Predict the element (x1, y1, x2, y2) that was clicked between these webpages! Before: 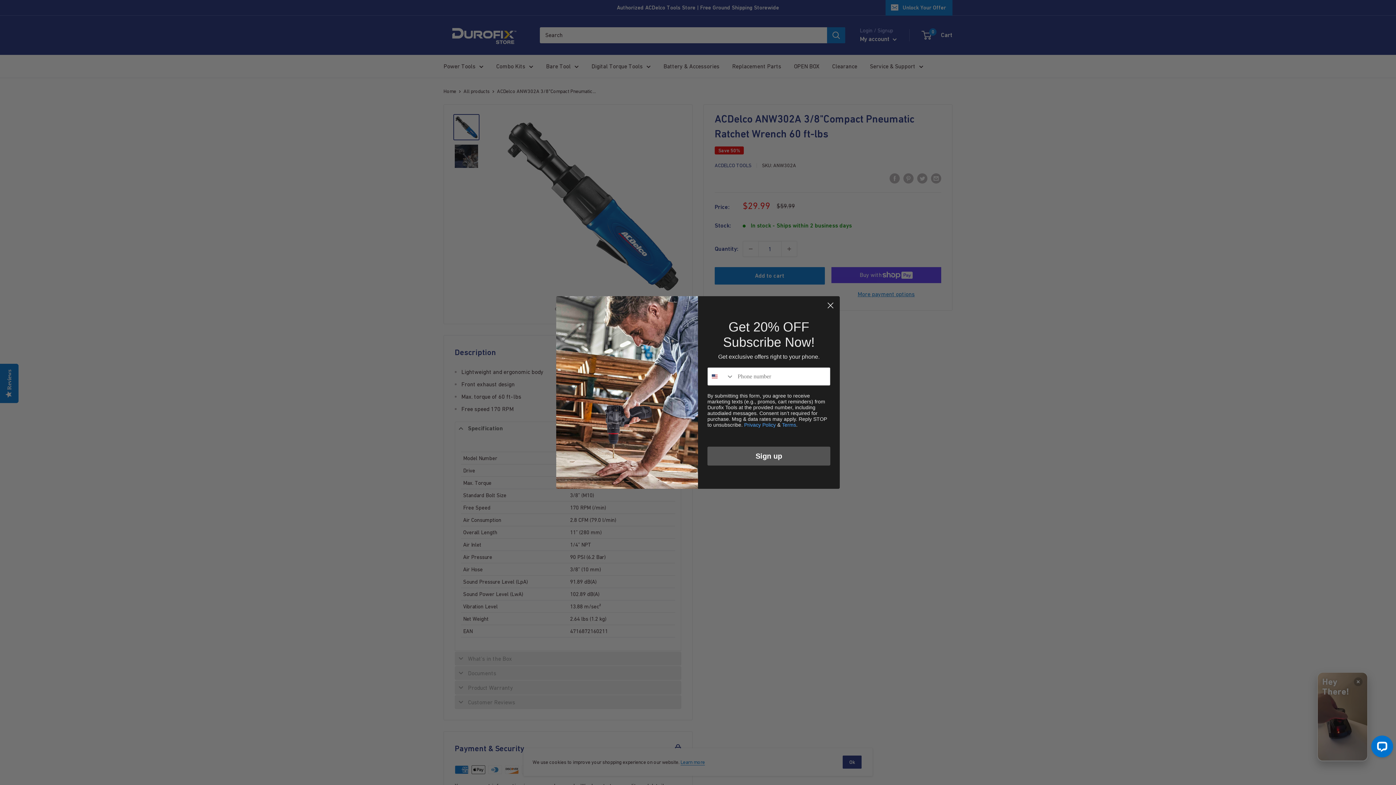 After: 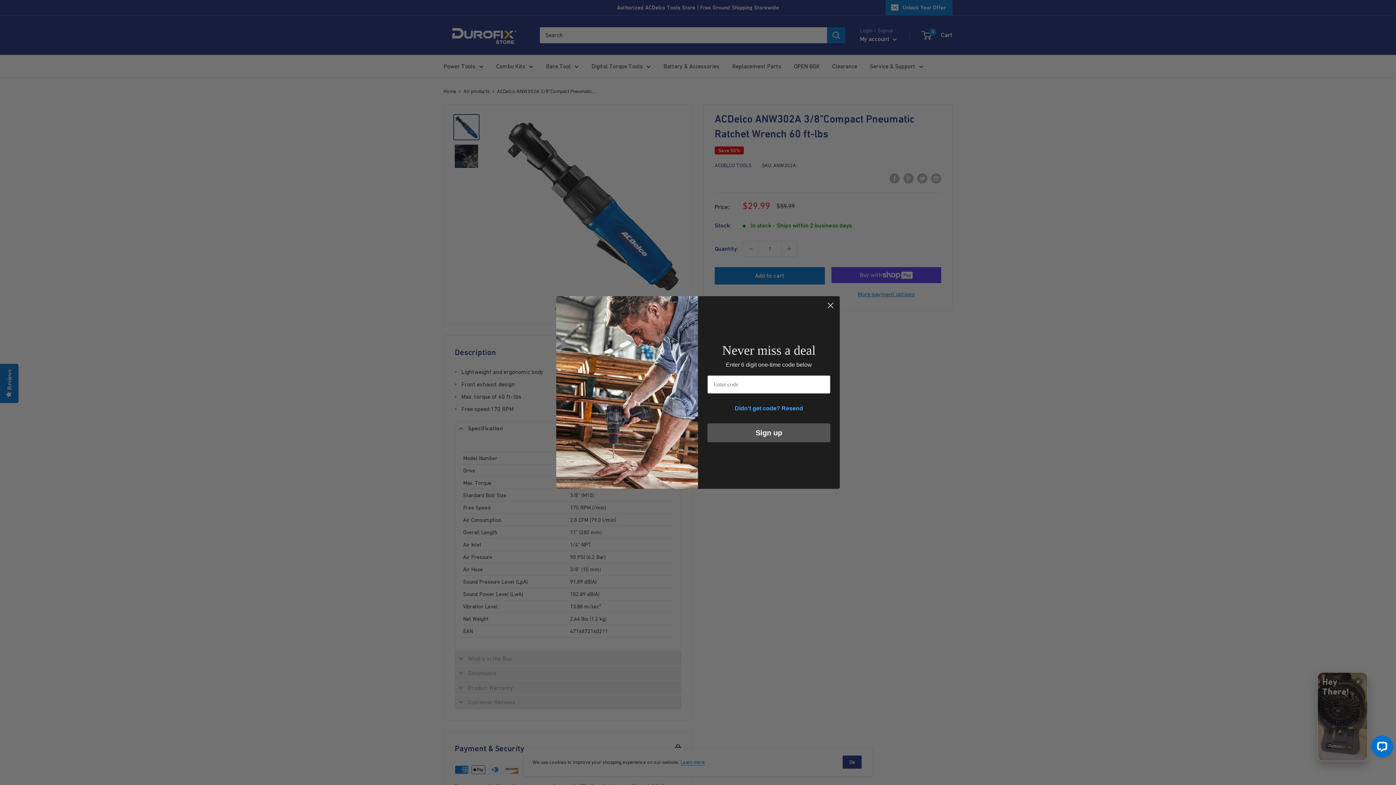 Action: label: Sign up bbox: (707, 446, 830, 465)